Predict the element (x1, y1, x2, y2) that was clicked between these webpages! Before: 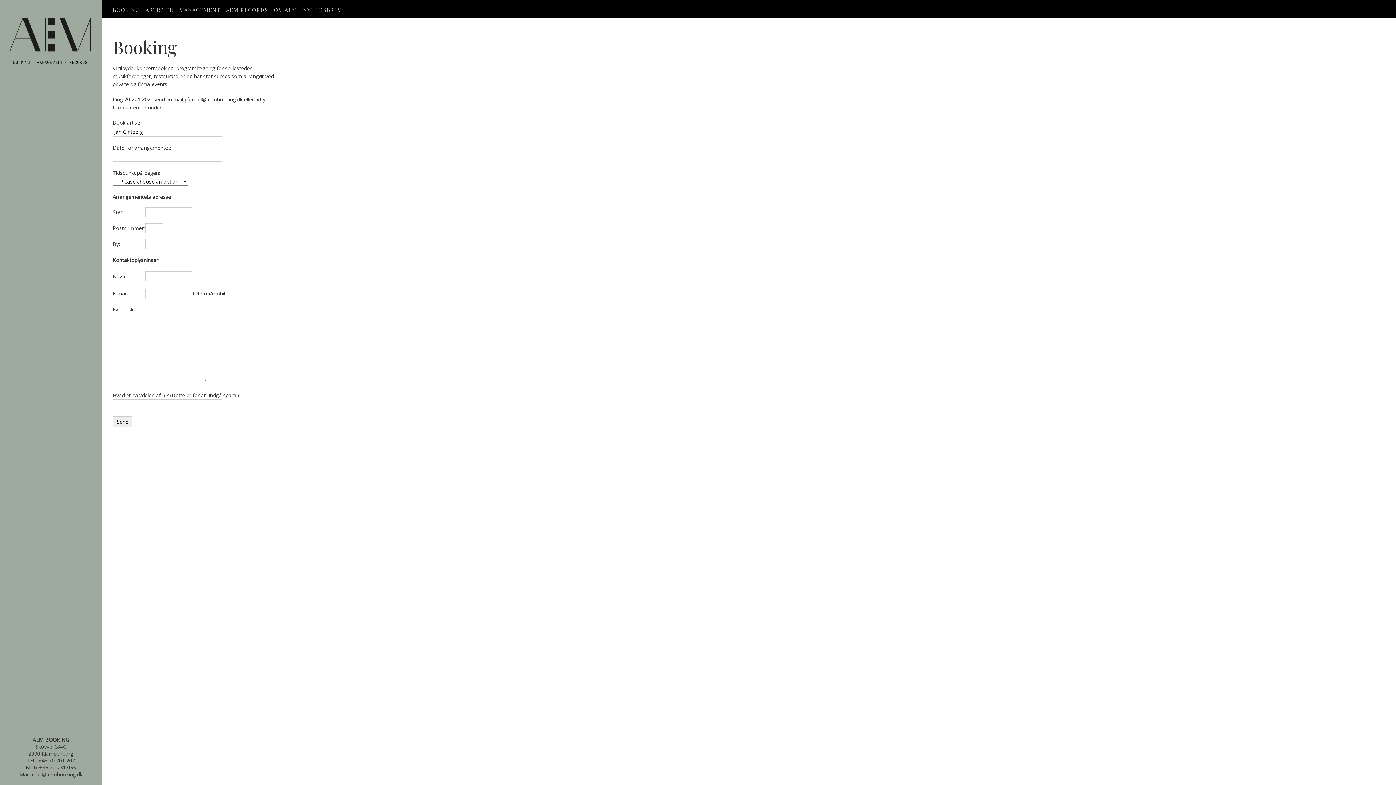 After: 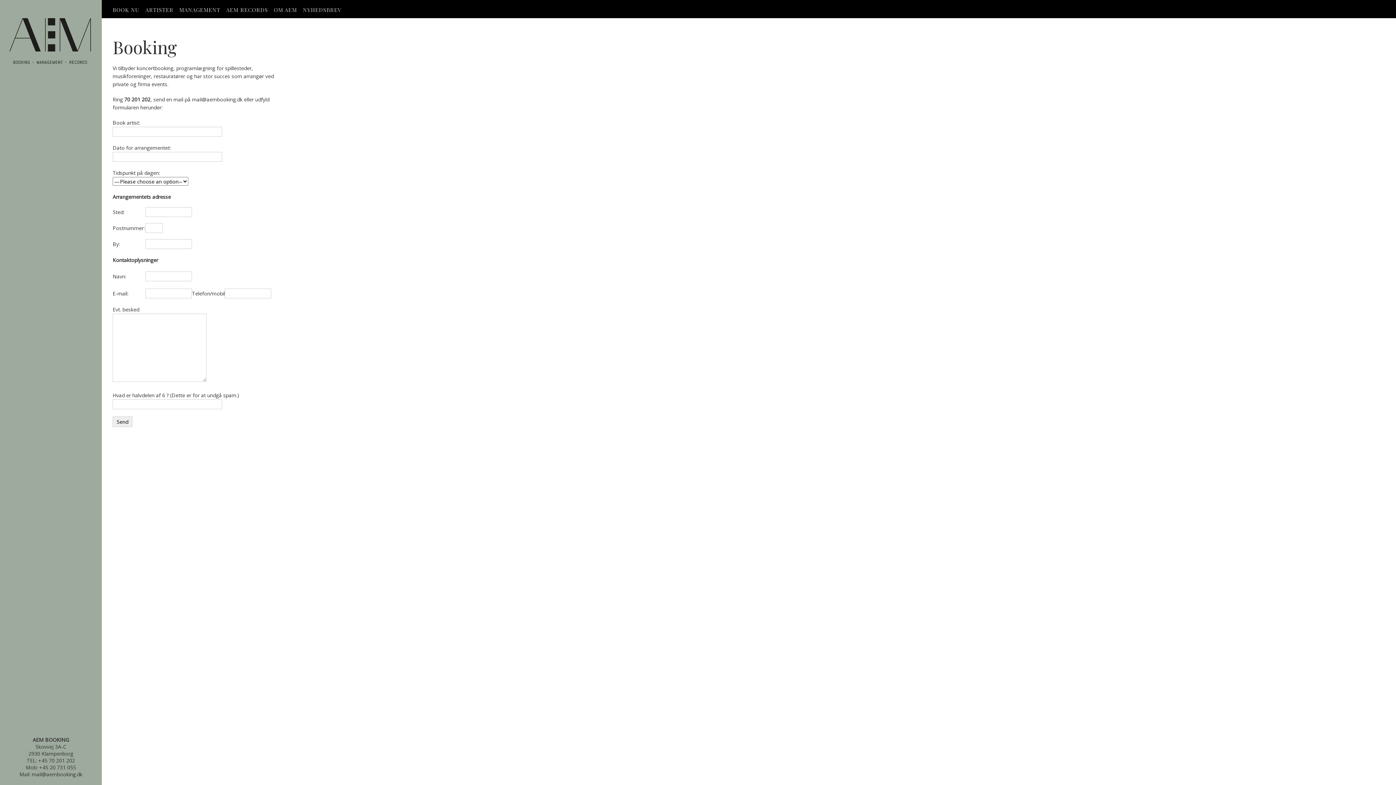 Action: bbox: (109, 0, 142, 18) label: BOOK NU